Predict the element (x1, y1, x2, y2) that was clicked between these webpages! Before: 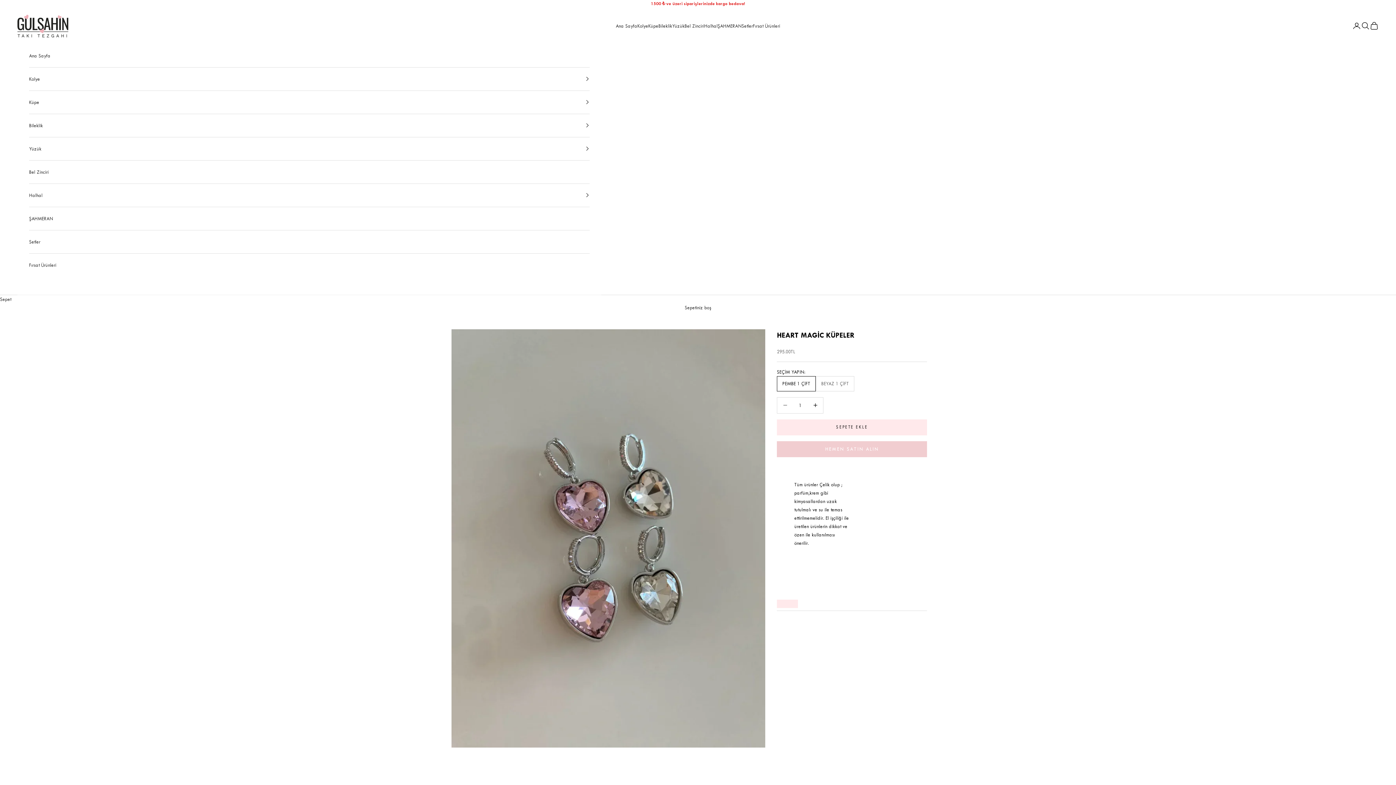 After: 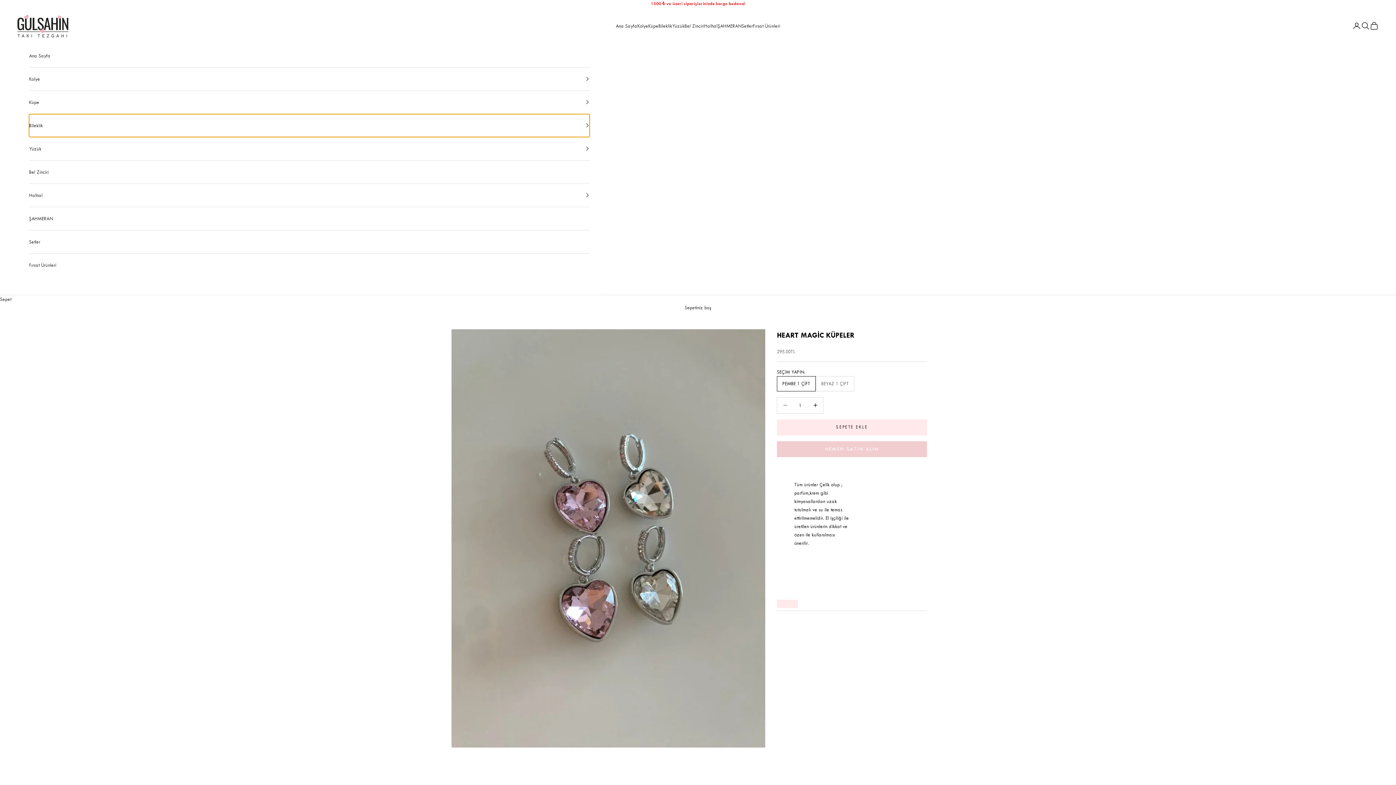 Action: bbox: (29, 114, 589, 137) label: Bileklik